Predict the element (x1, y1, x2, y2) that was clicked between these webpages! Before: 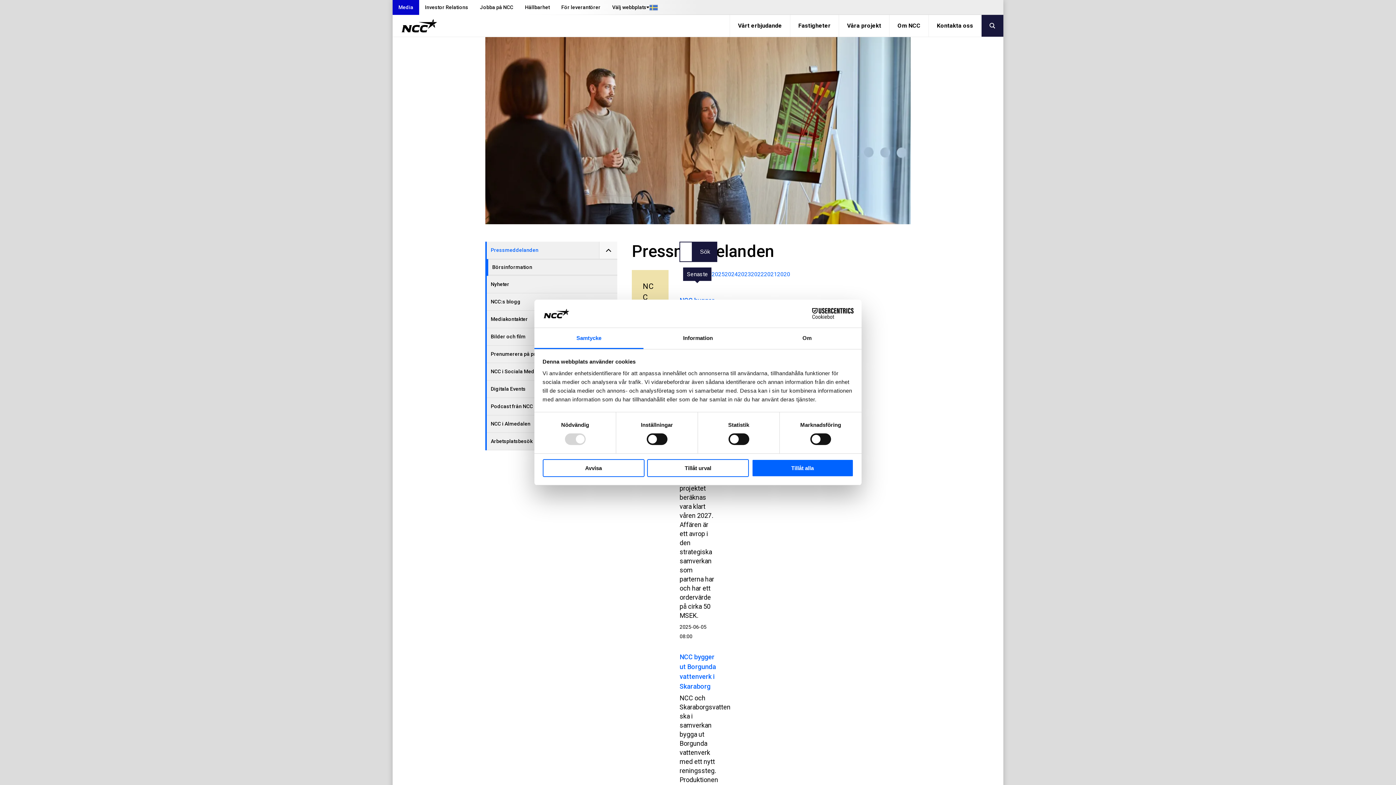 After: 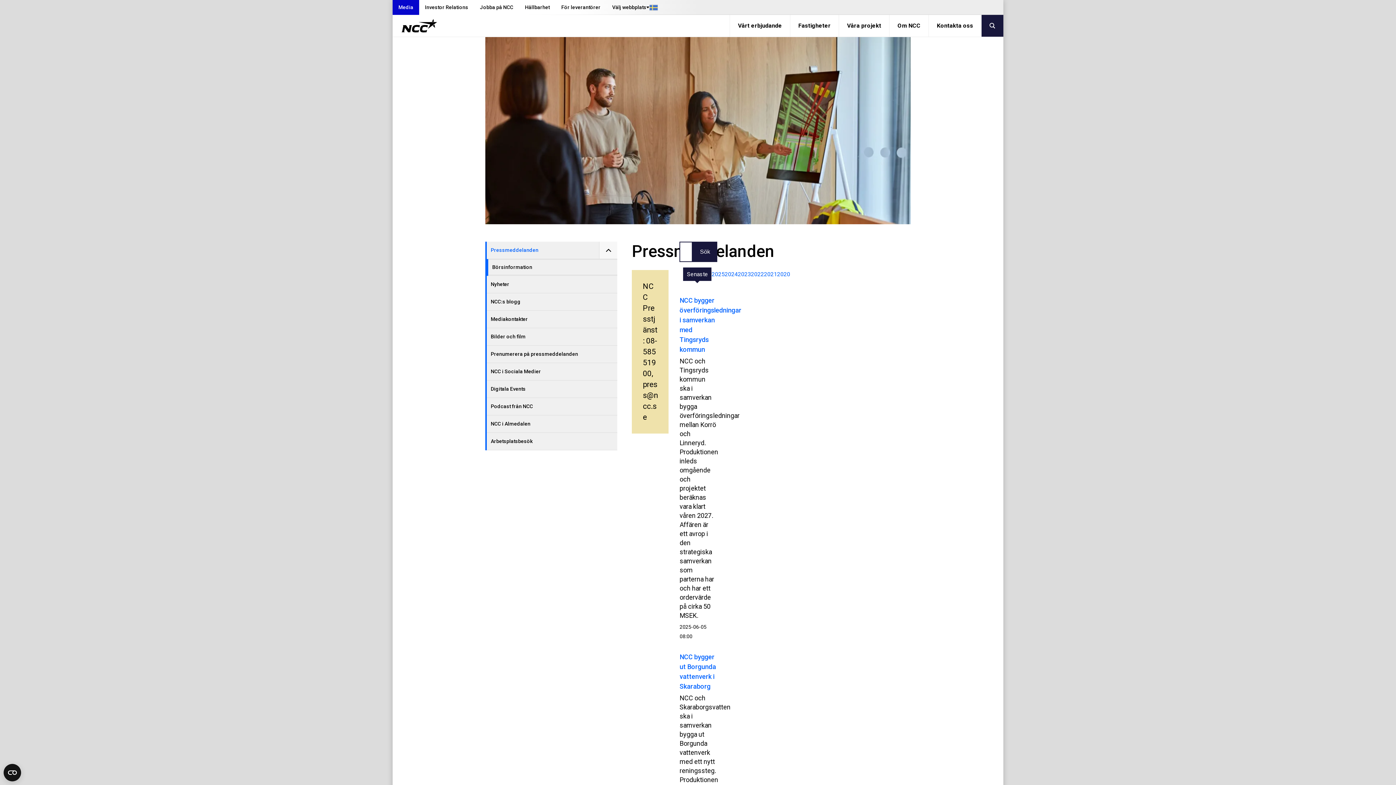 Action: label: Avvisa bbox: (542, 459, 644, 477)